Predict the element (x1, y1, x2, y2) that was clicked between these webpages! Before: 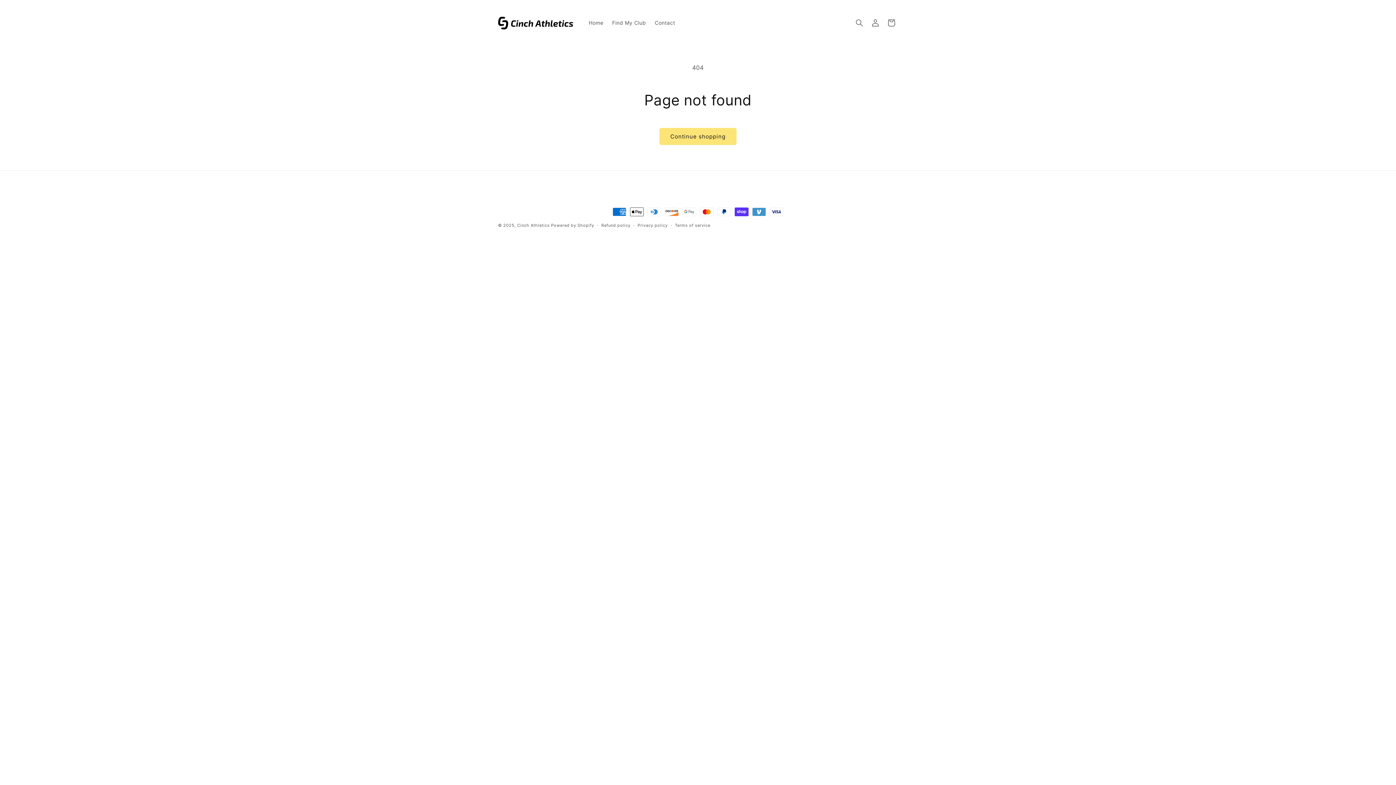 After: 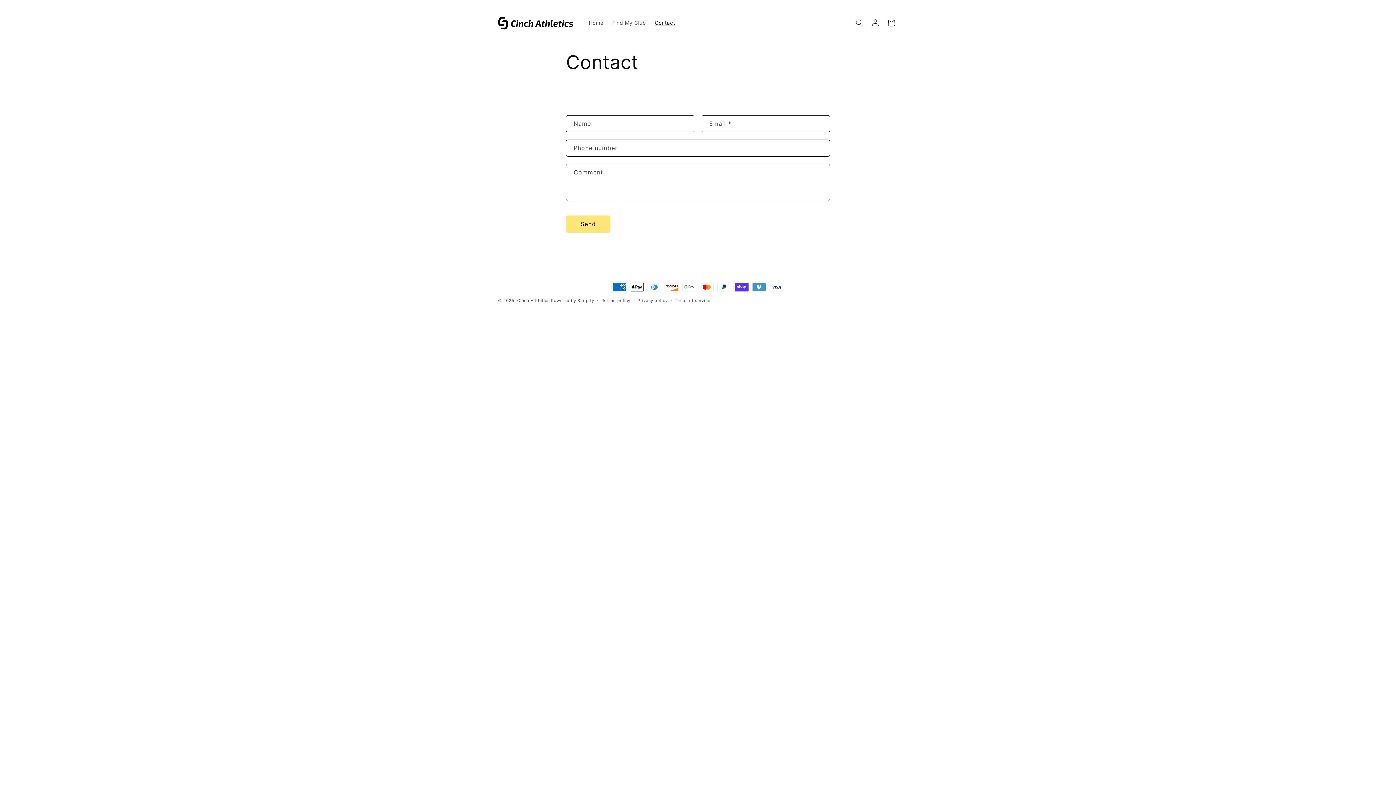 Action: label: Contact bbox: (650, 15, 679, 30)